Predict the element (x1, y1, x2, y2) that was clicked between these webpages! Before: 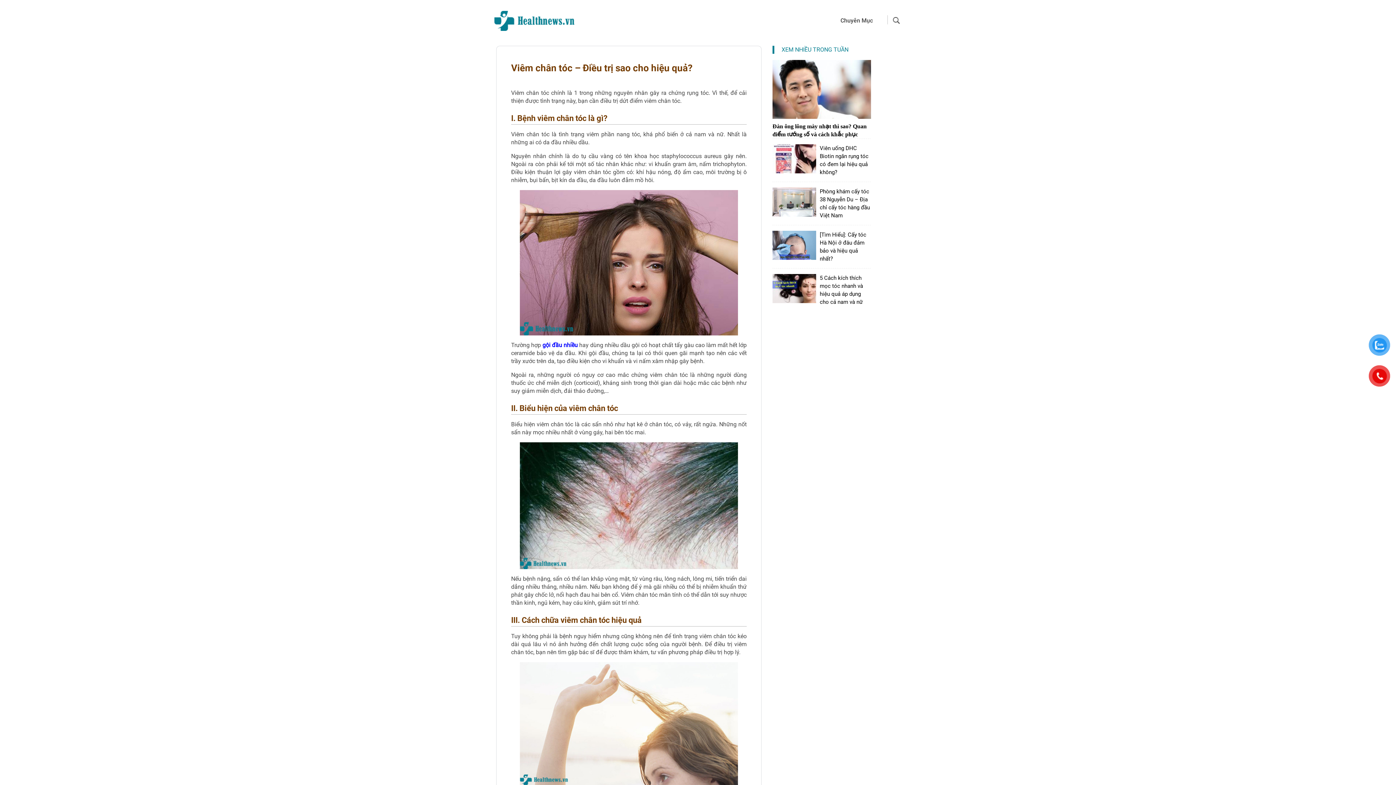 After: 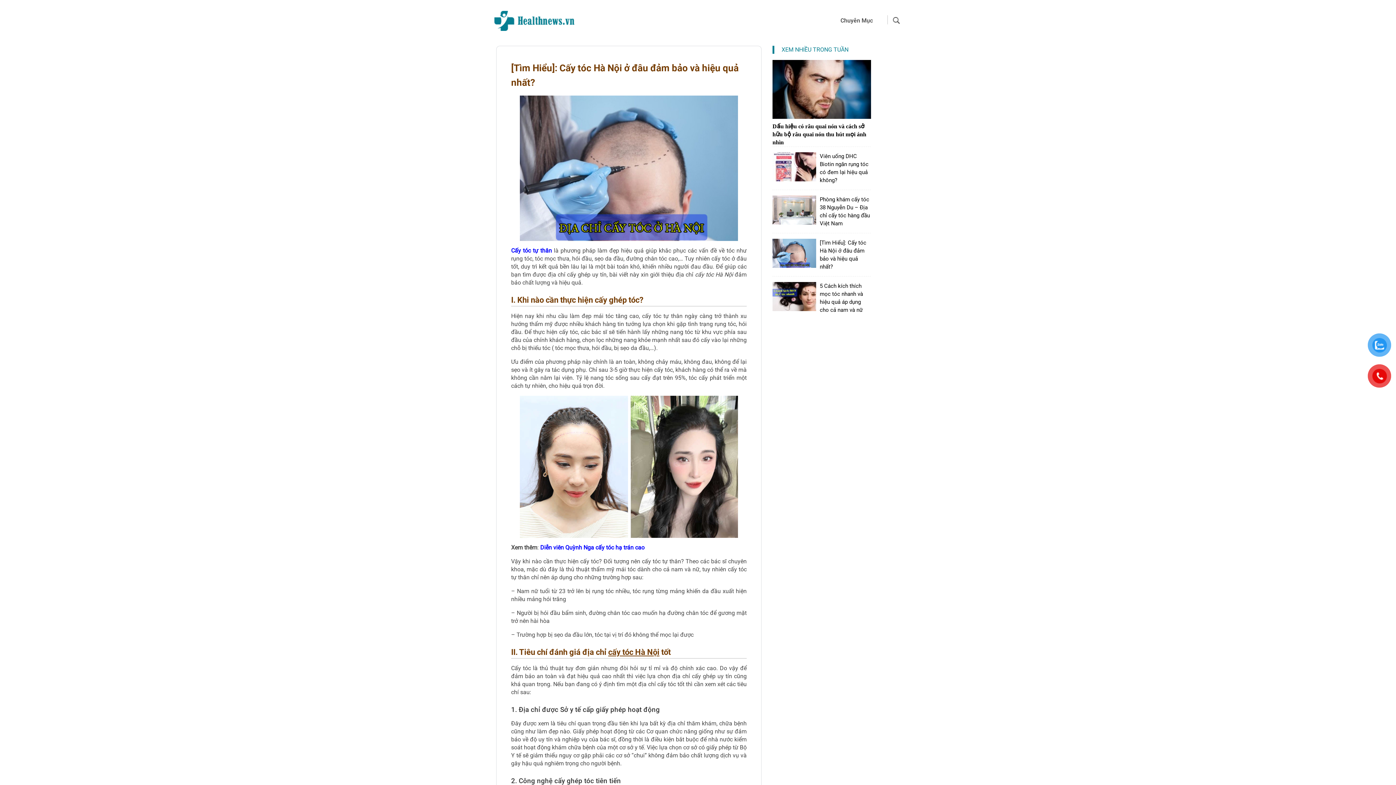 Action: bbox: (772, 230, 816, 260)